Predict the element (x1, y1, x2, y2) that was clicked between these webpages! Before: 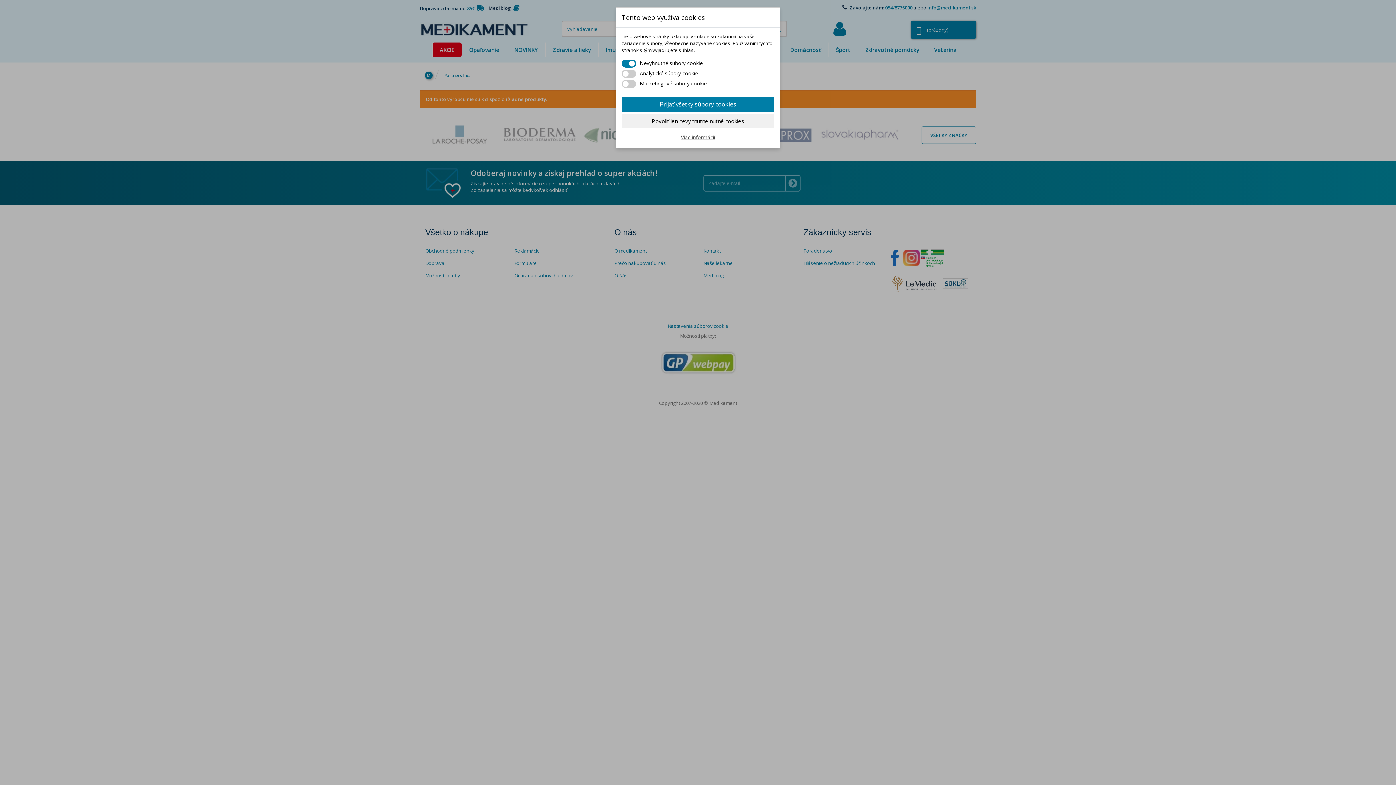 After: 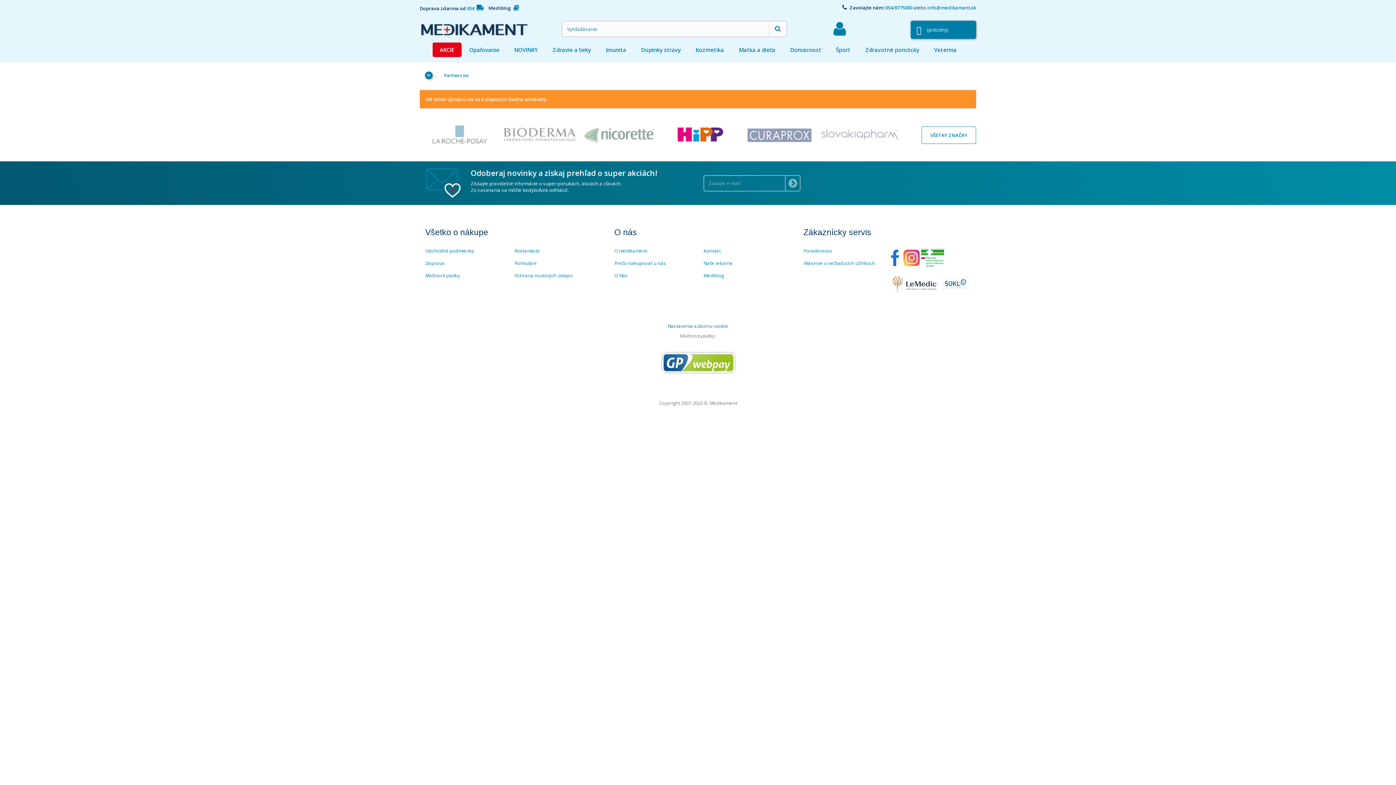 Action: label: Povoliť len nevyhnutne nutné cookies bbox: (621, 113, 774, 128)